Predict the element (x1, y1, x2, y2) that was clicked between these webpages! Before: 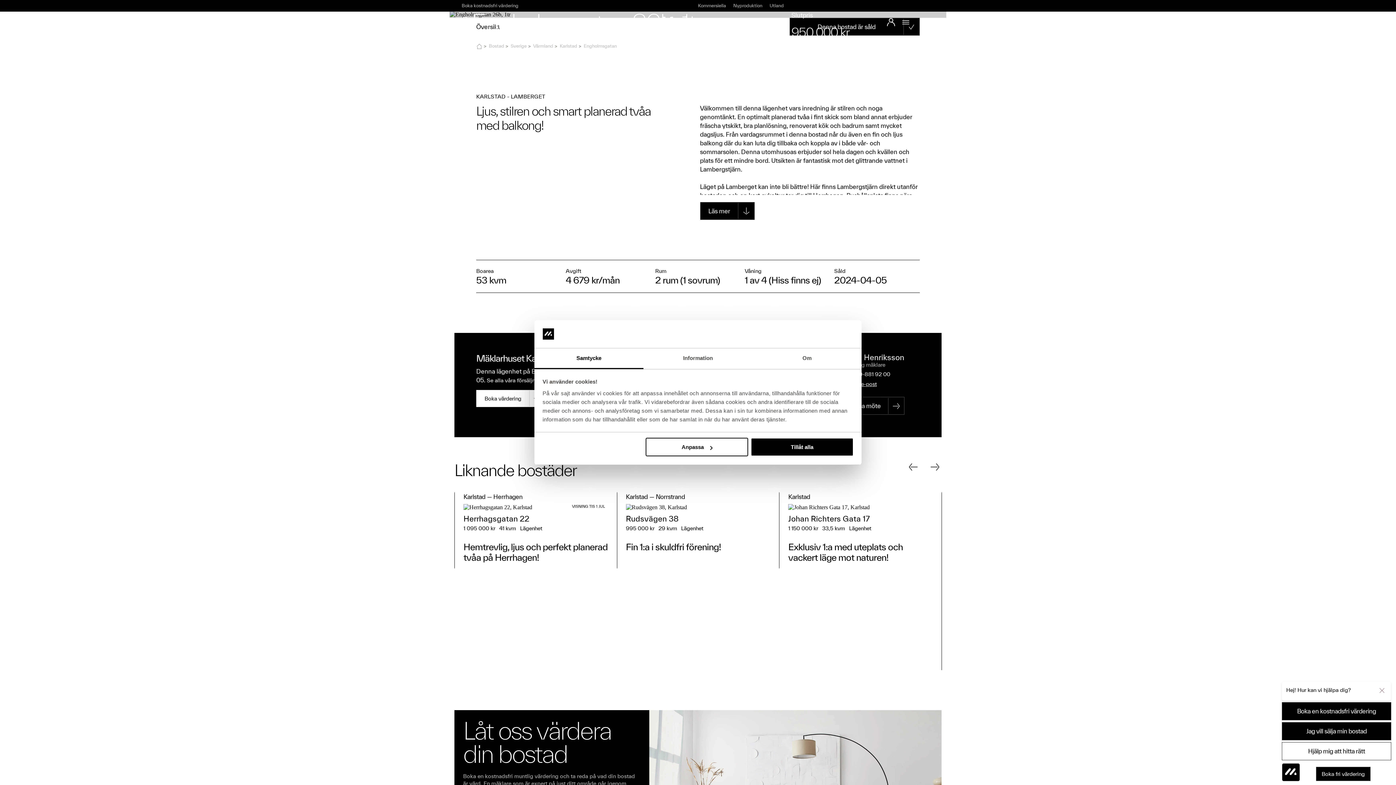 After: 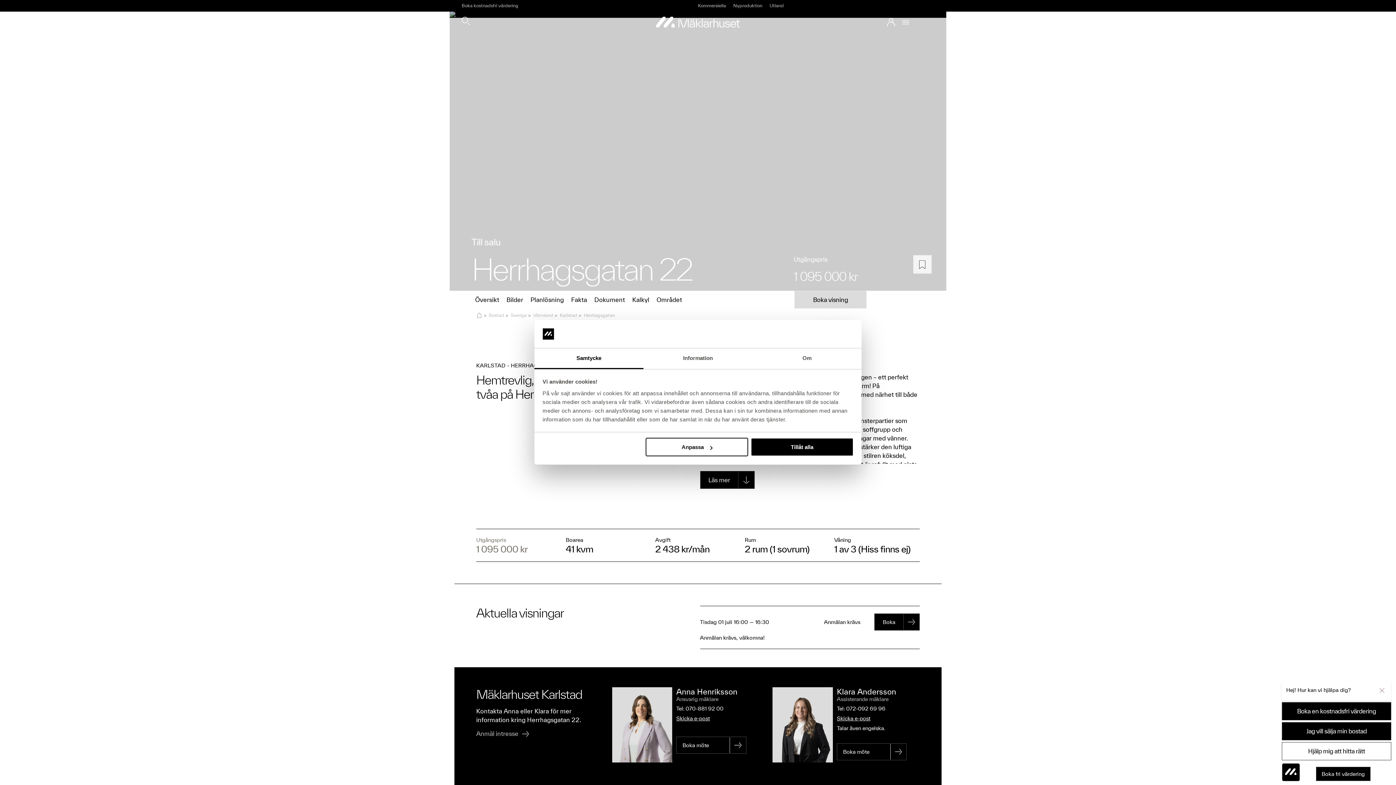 Action: bbox: (463, 492, 608, 568) label: Karlstad — Herrhagen
VISNING TIS 1 JUL
Herrhagsgatan 22
1 095 000 kr
41 kvm
Lägenhet
Hemtrevlig, ljus och perfekt planerad tvåa på Herrhagen!